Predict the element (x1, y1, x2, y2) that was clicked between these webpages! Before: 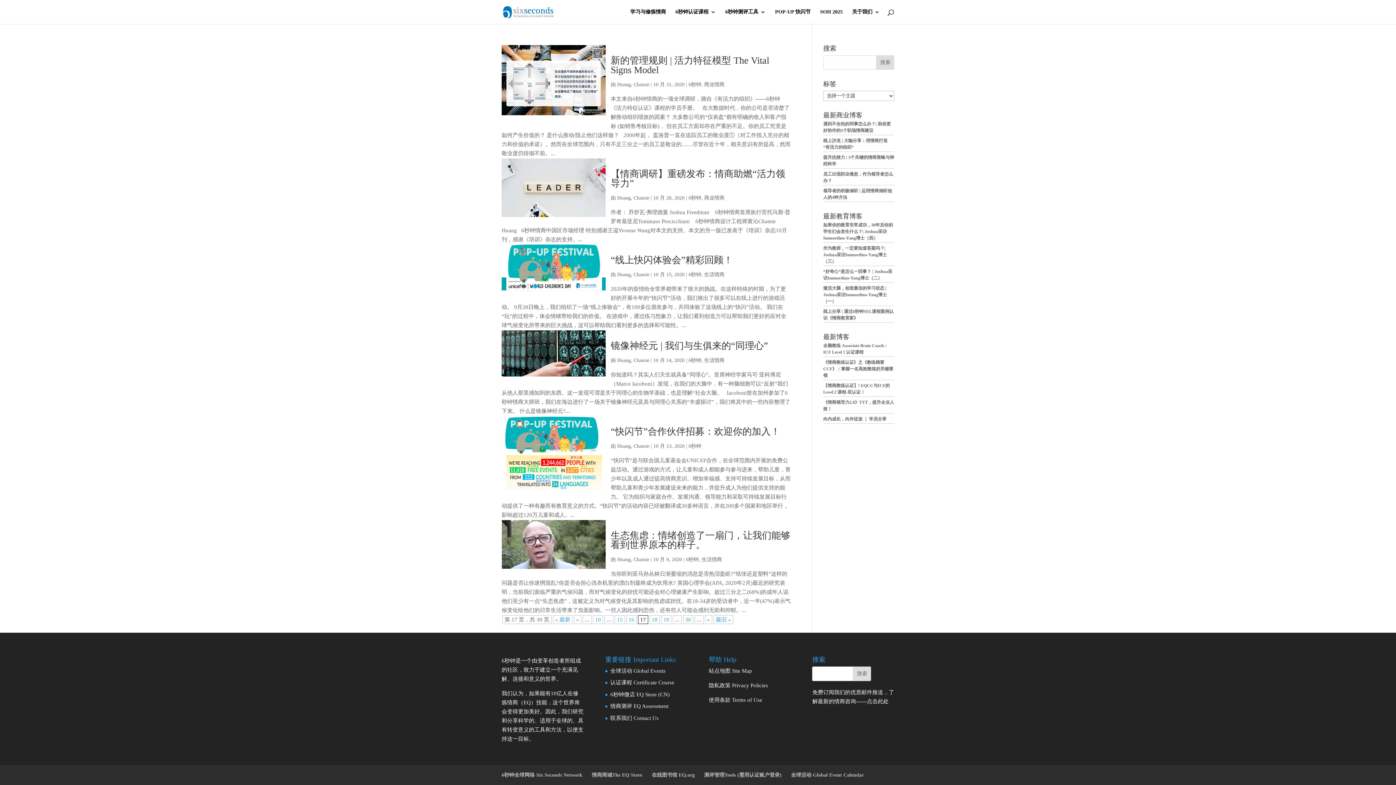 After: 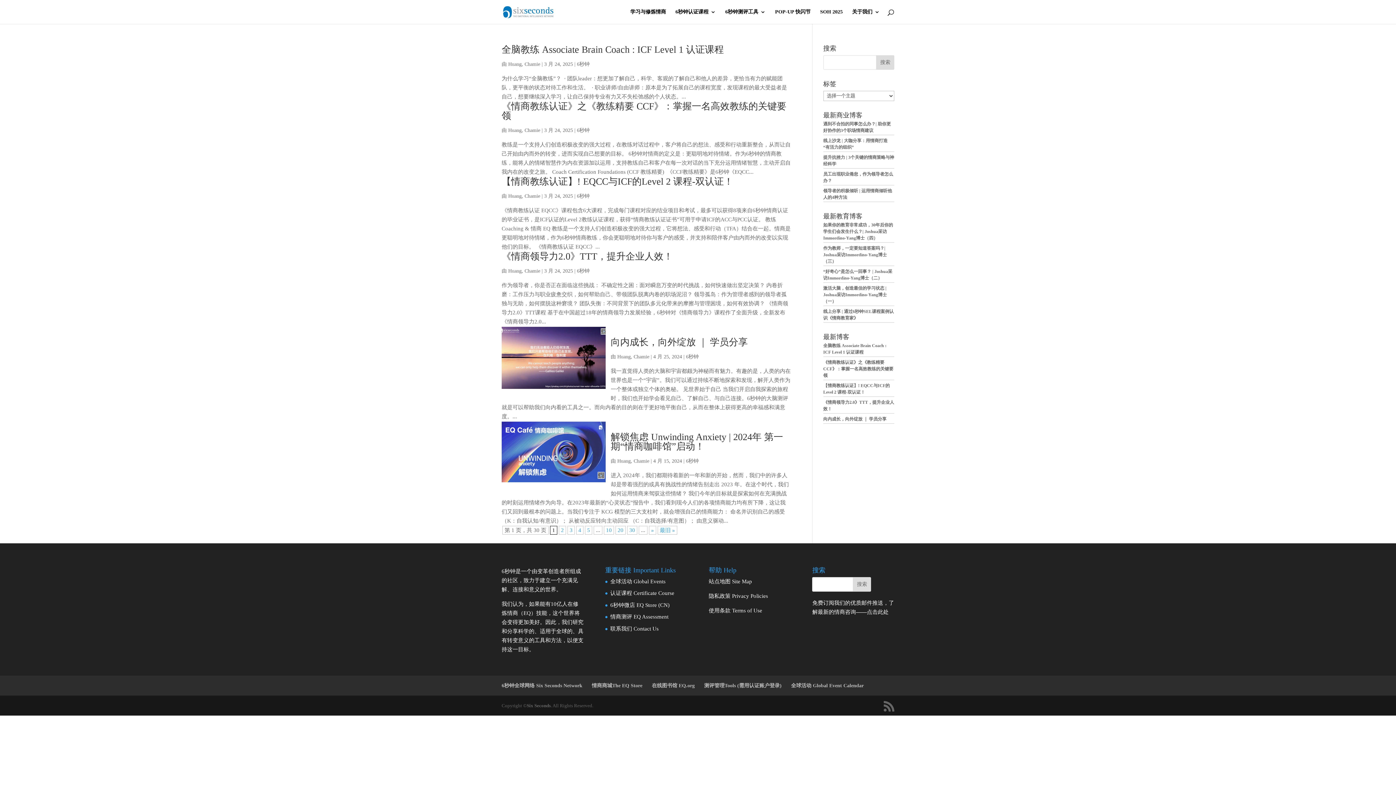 Action: bbox: (688, 195, 701, 200) label: 6秒钟